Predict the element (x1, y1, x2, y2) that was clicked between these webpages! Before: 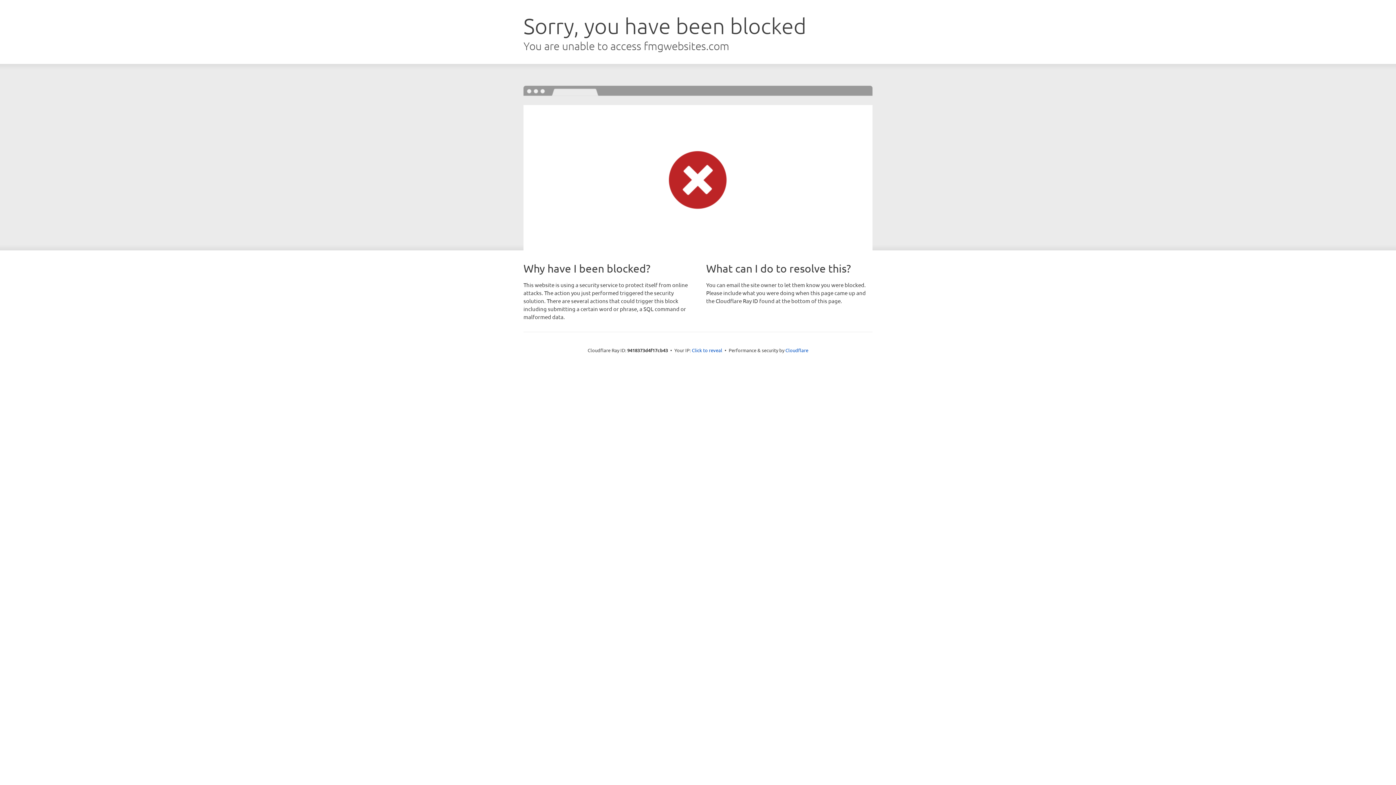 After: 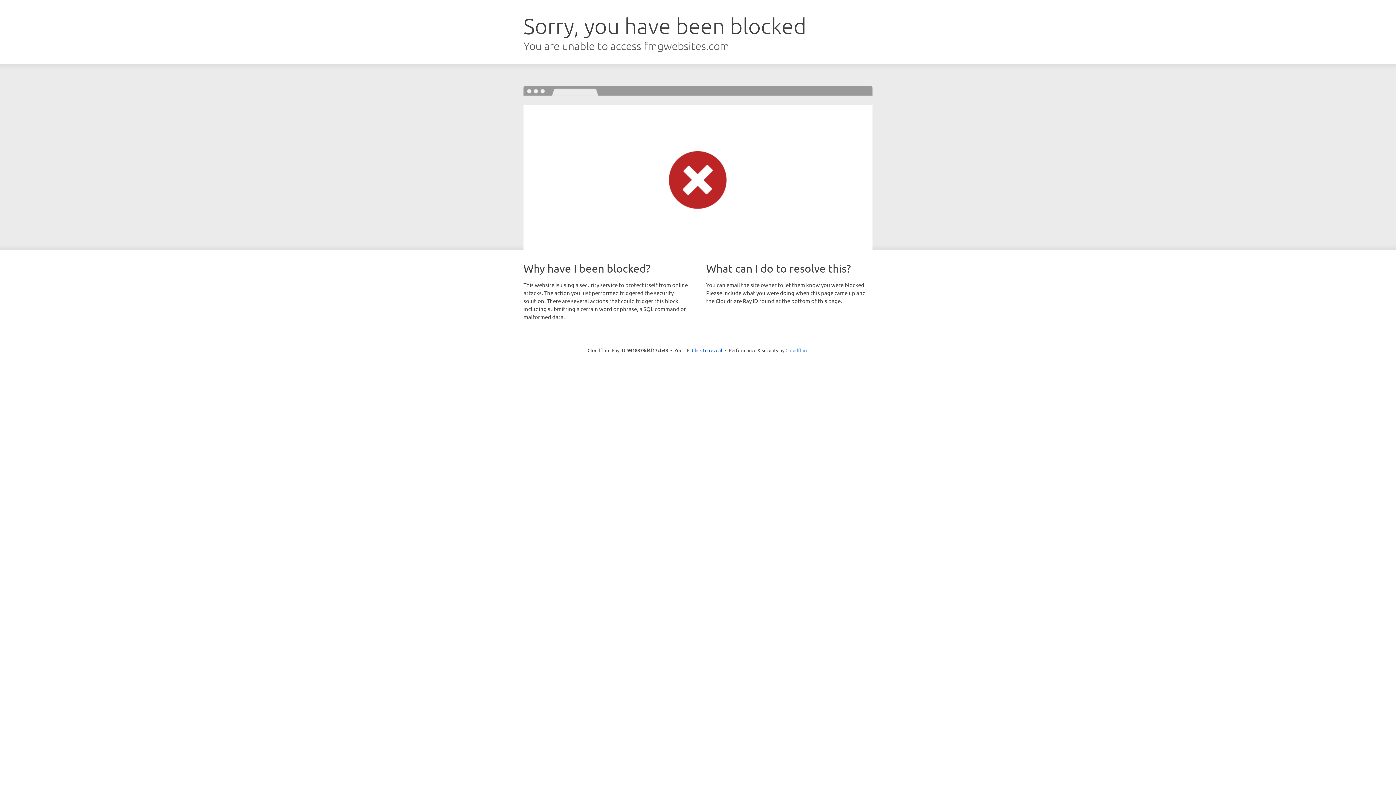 Action: label: Cloudflare bbox: (785, 347, 808, 353)